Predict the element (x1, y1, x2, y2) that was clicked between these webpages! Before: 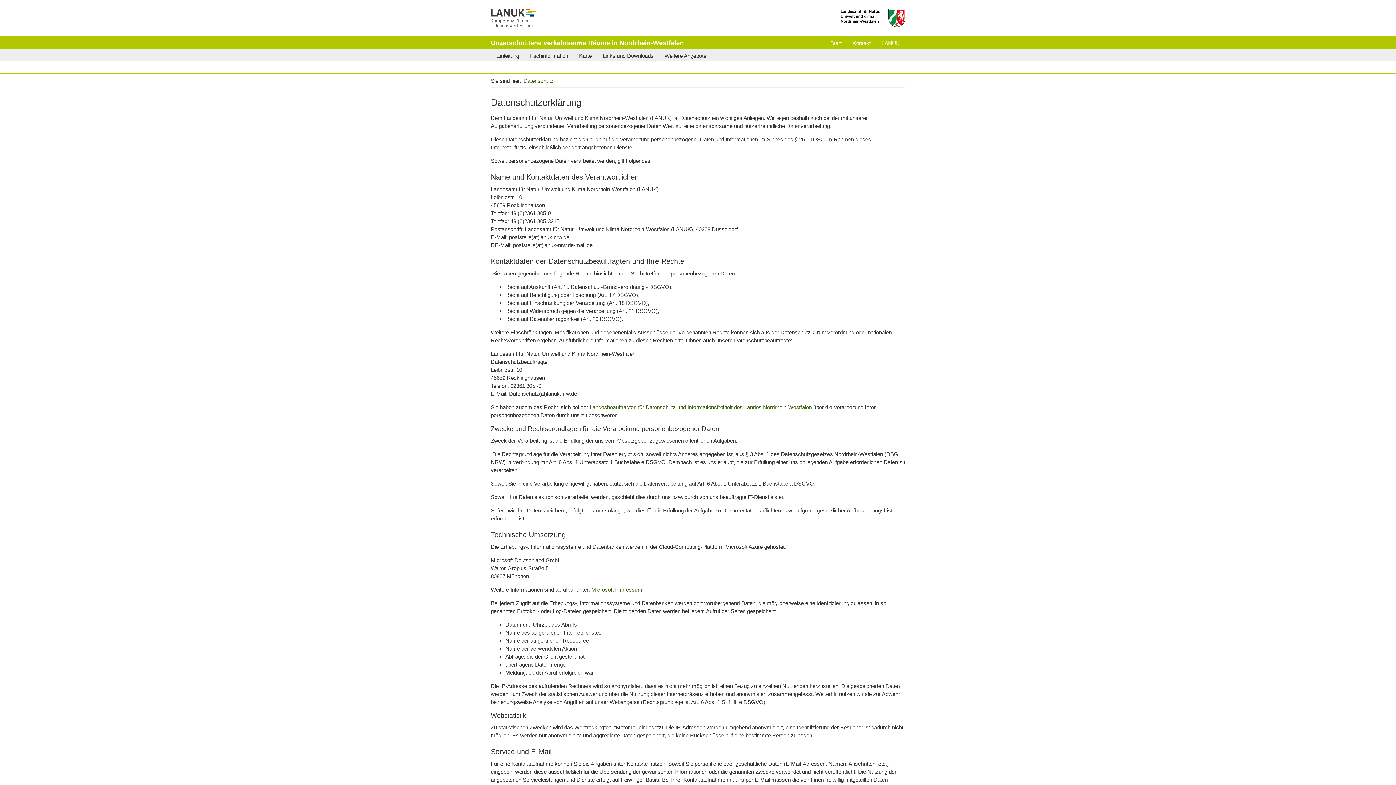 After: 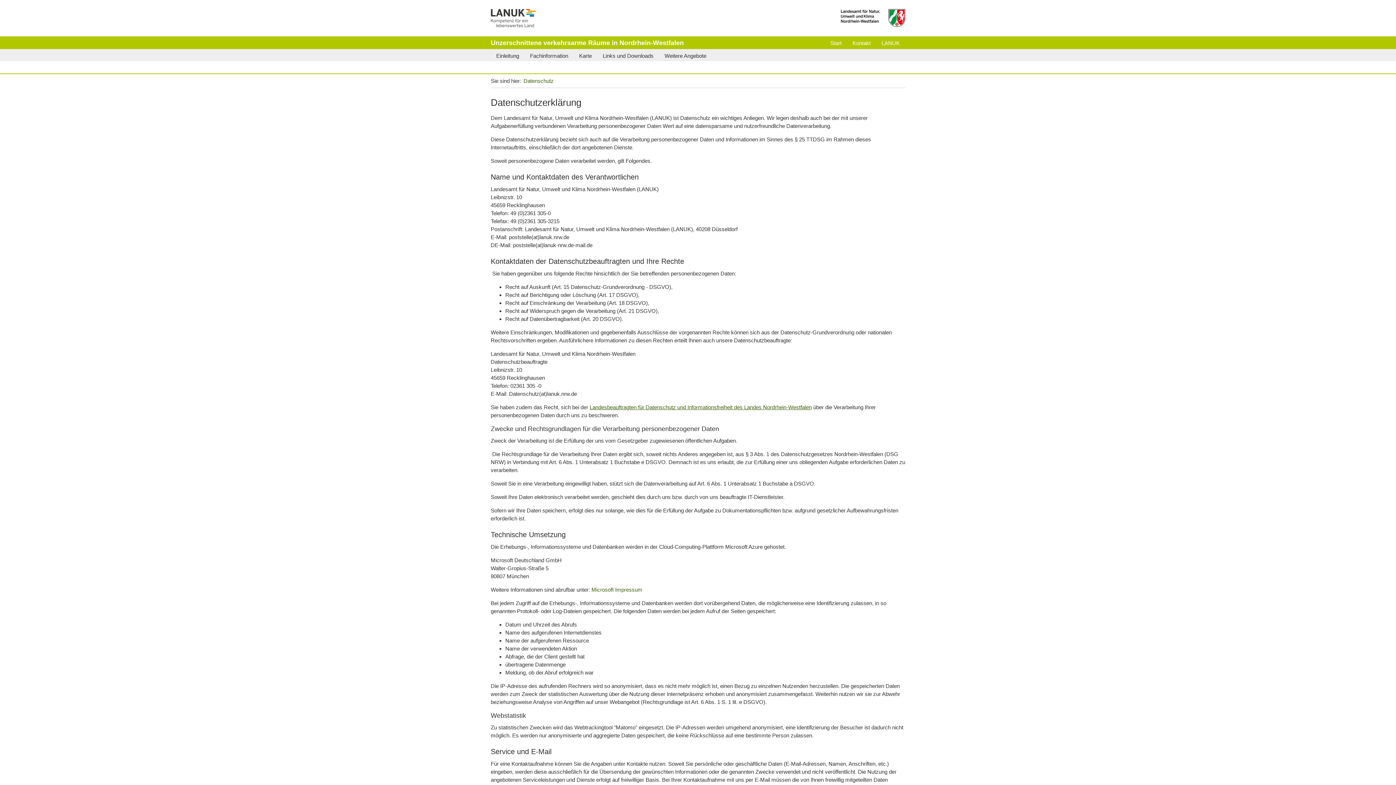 Action: label: Landesbeauftragten für Datenschutz und Informationsfreiheit des Landes Nordrhein-Westfalen bbox: (589, 404, 812, 410)